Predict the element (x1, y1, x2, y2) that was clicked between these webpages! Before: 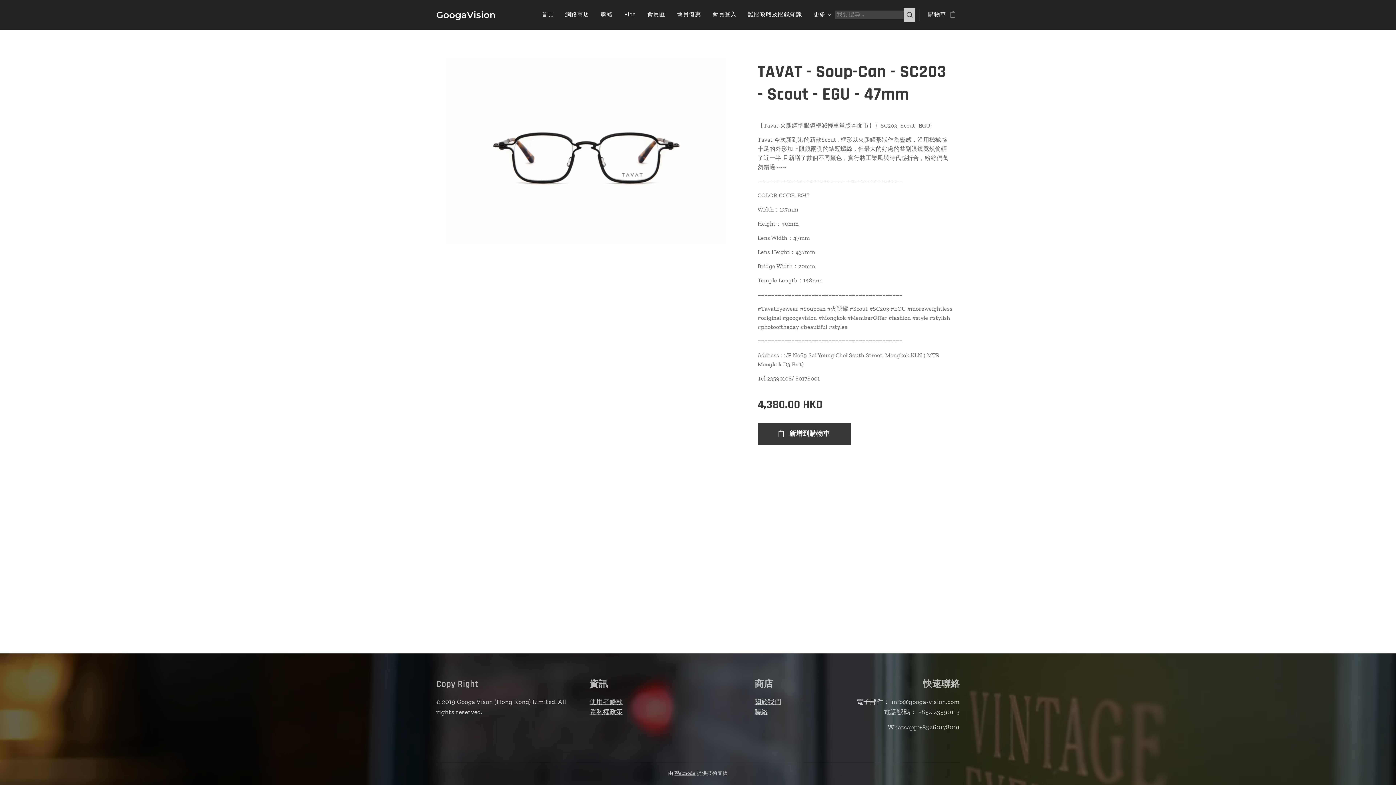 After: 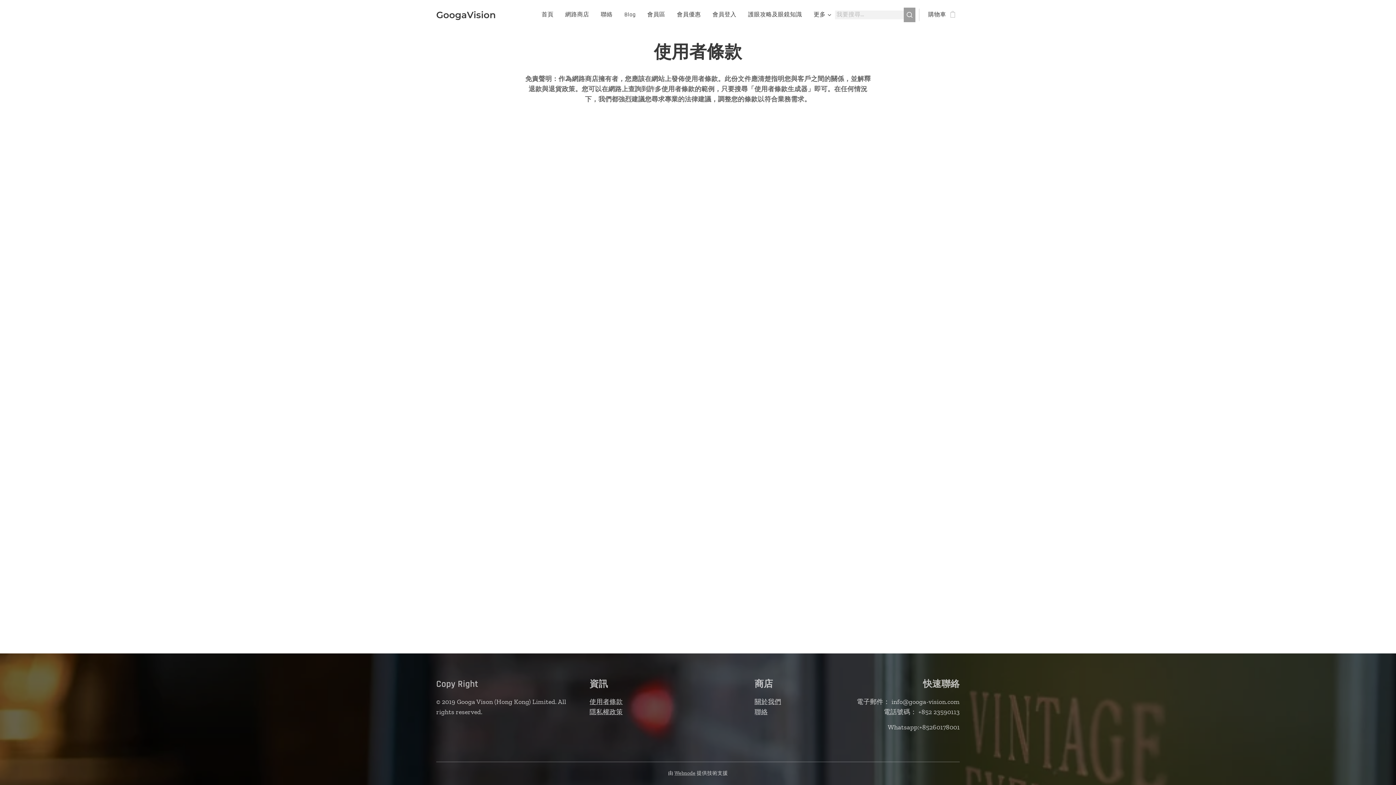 Action: bbox: (589, 698, 622, 706) label: 使用者條款